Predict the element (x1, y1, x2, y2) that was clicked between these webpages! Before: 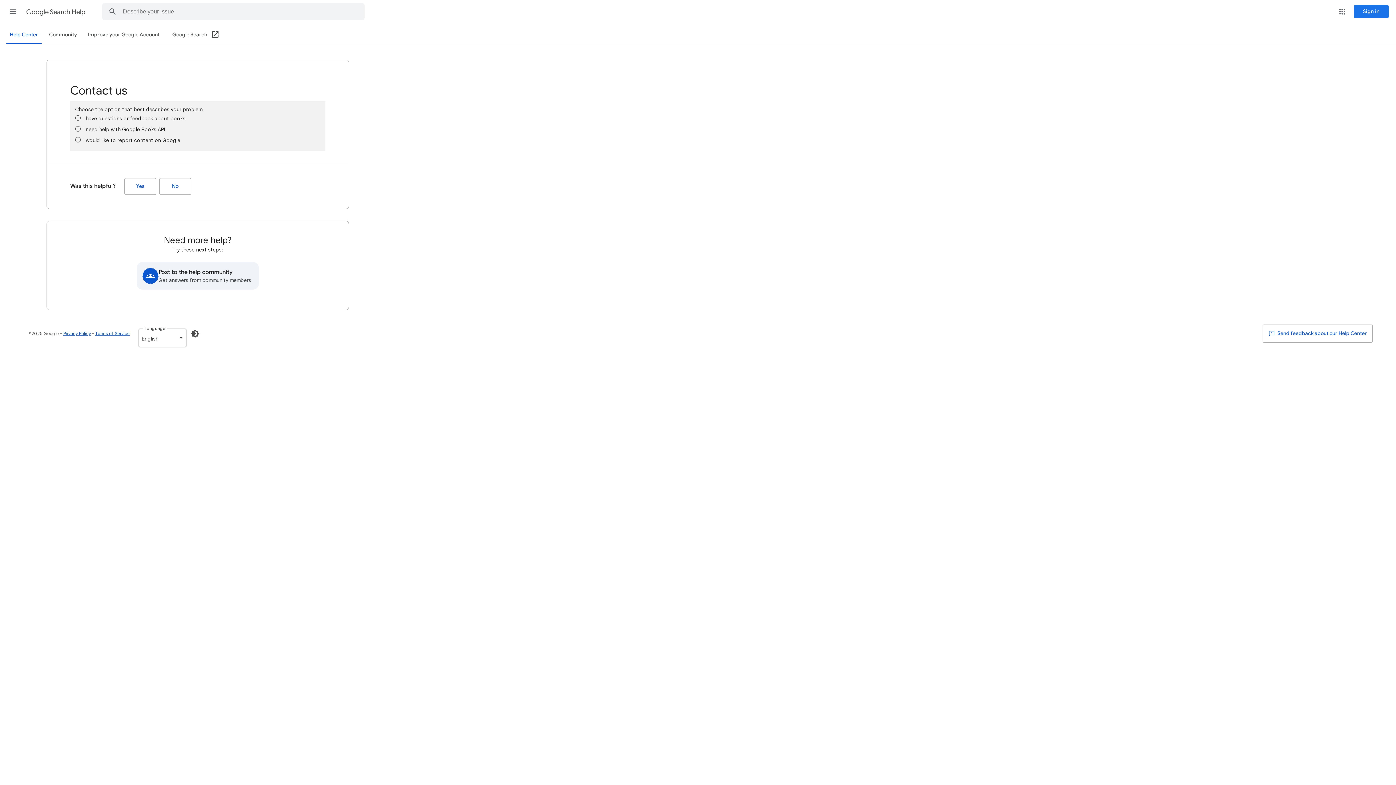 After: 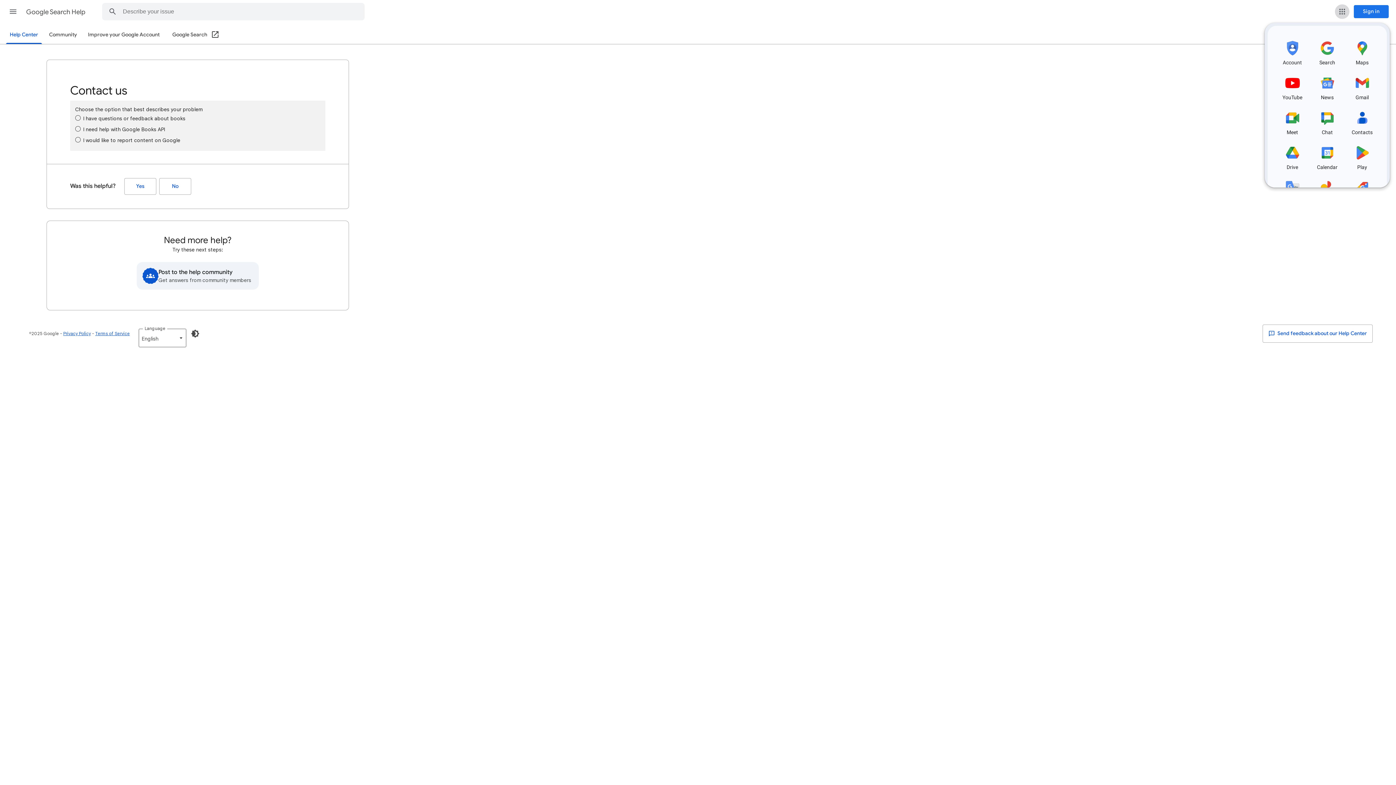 Action: bbox: (1335, 4, 1349, 18) label: Google apps